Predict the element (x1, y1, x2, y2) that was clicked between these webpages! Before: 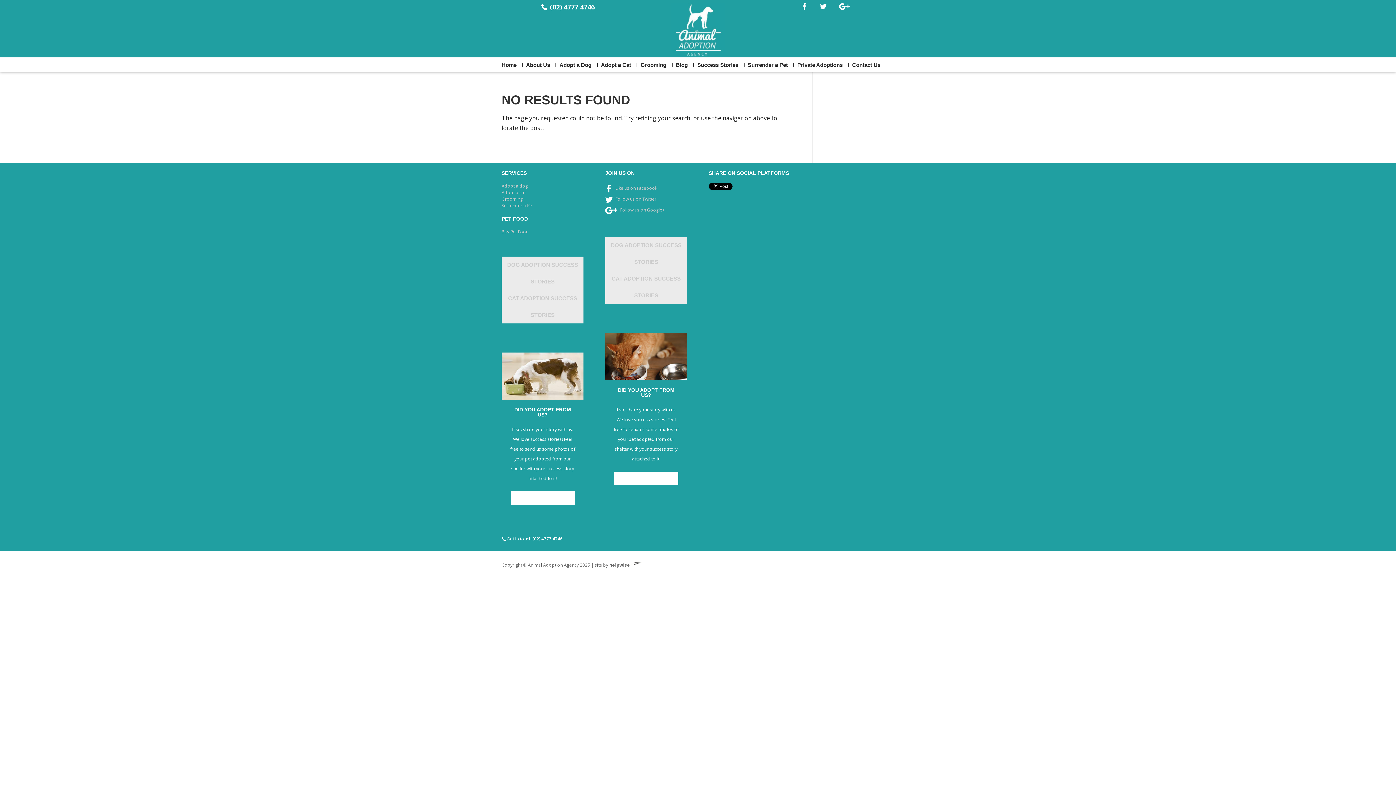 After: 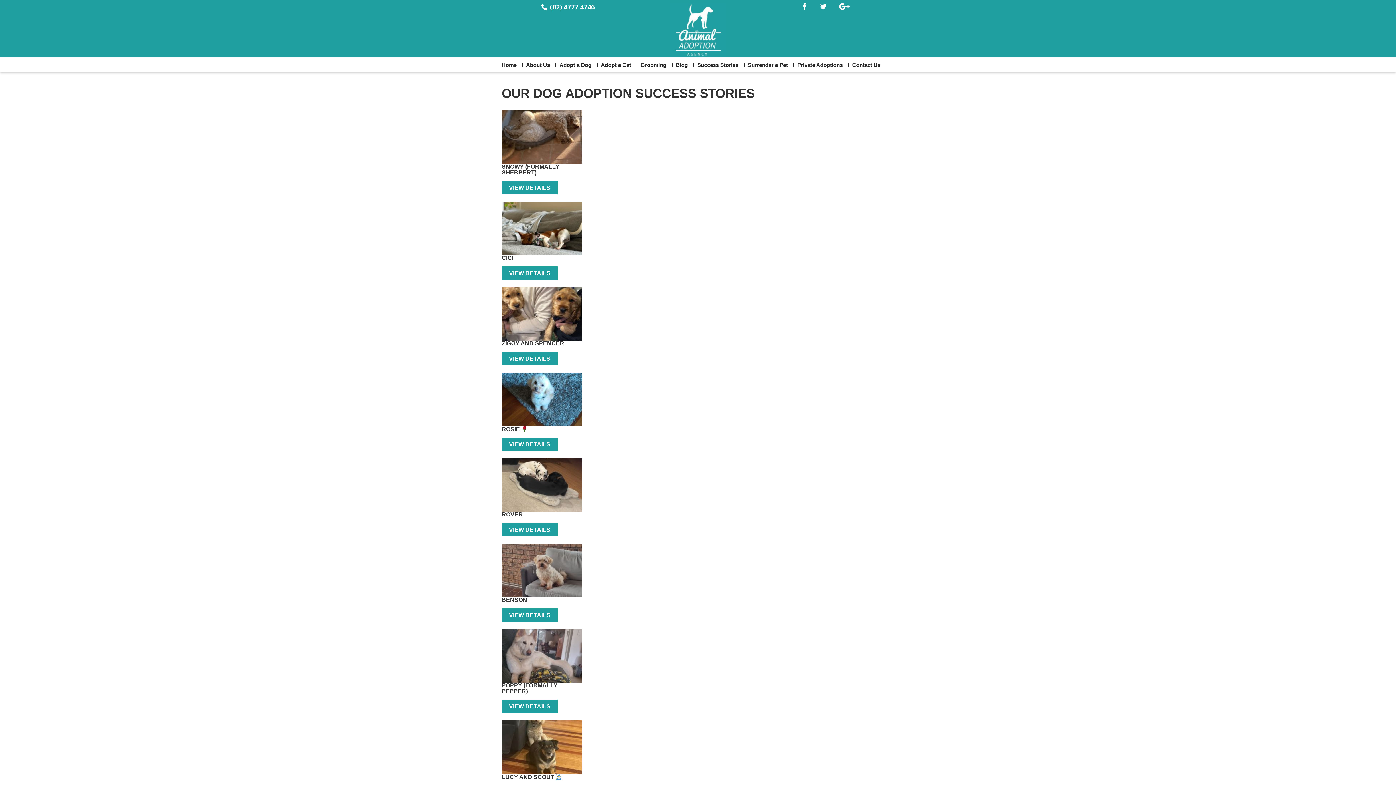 Action: bbox: (605, 237, 687, 270) label: DOG ADOPTION SUCCESS STORIES